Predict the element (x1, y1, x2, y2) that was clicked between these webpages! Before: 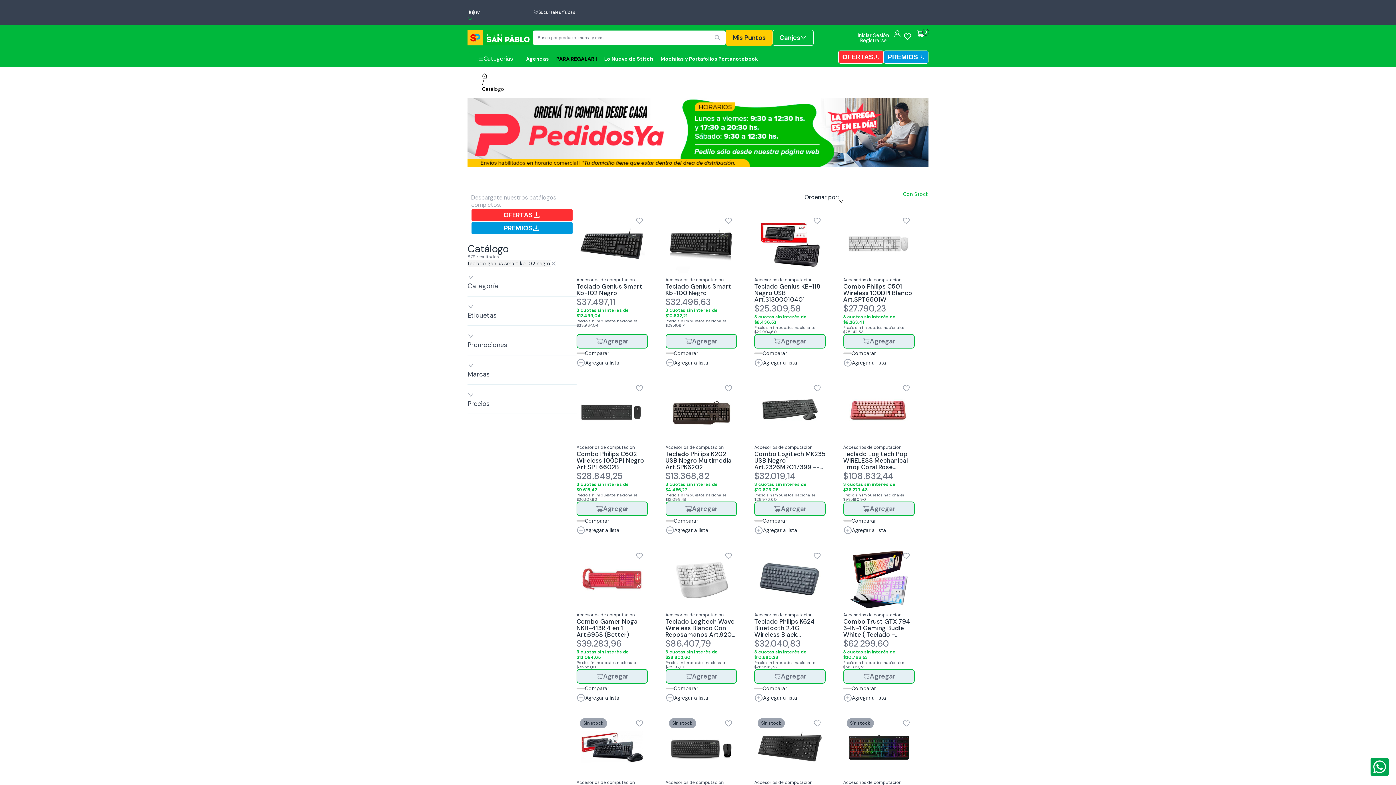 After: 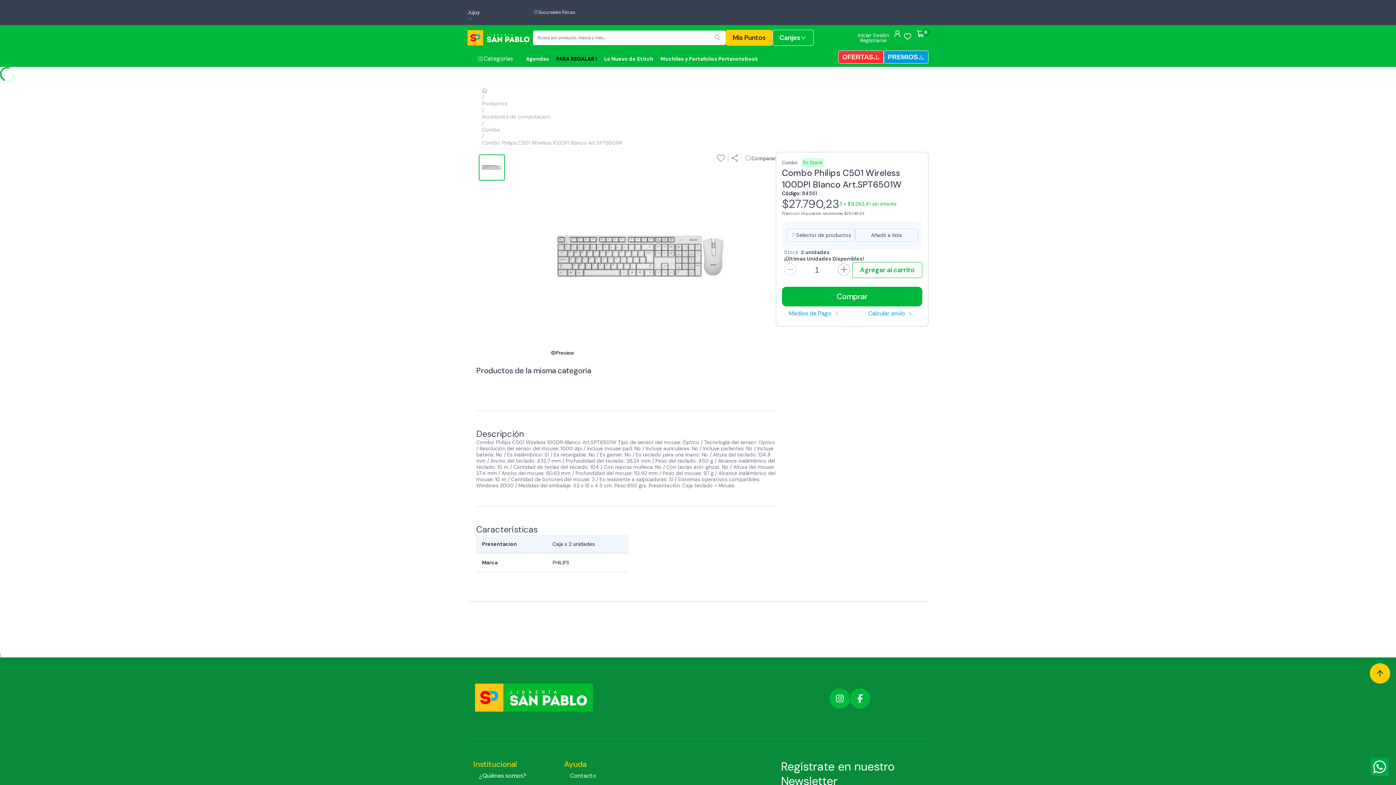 Action: bbox: (843, 211, 914, 276)